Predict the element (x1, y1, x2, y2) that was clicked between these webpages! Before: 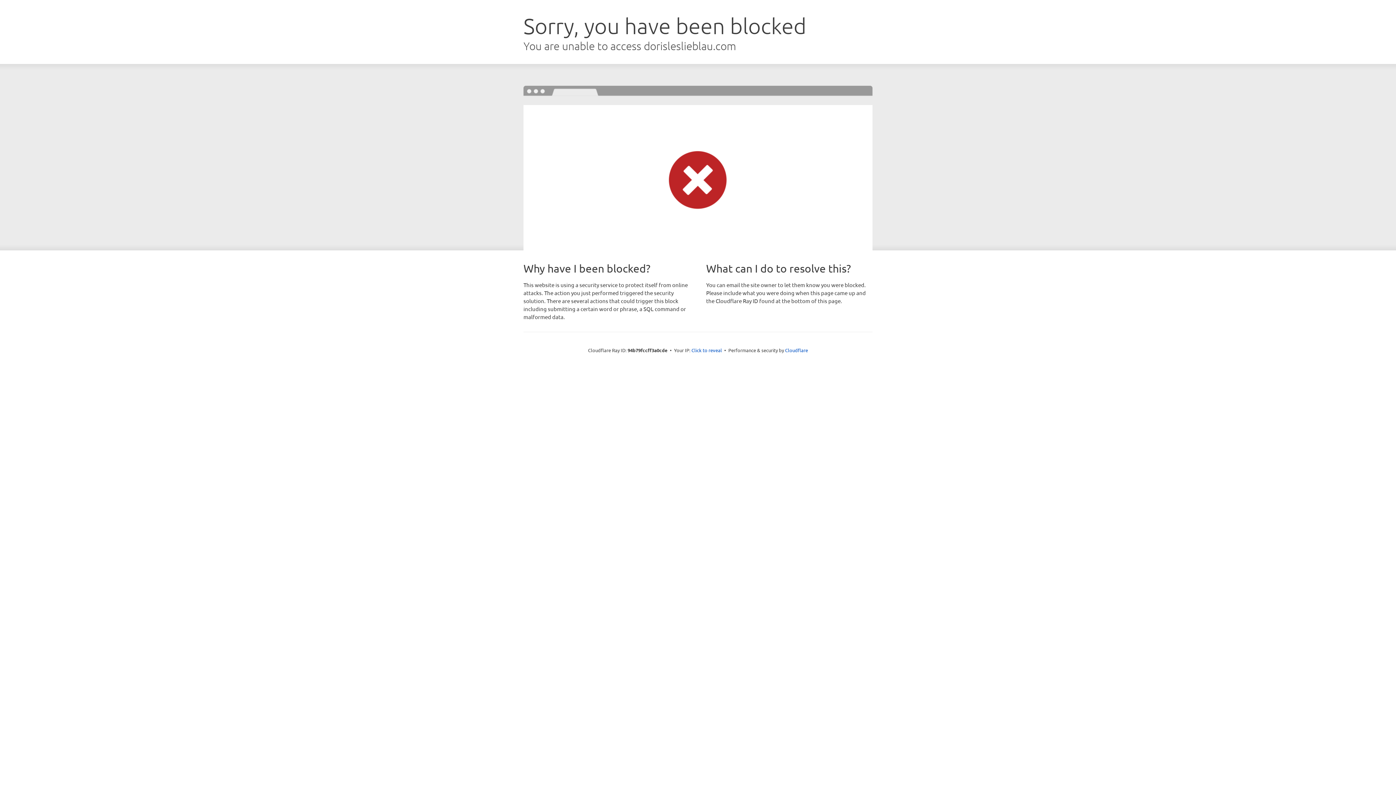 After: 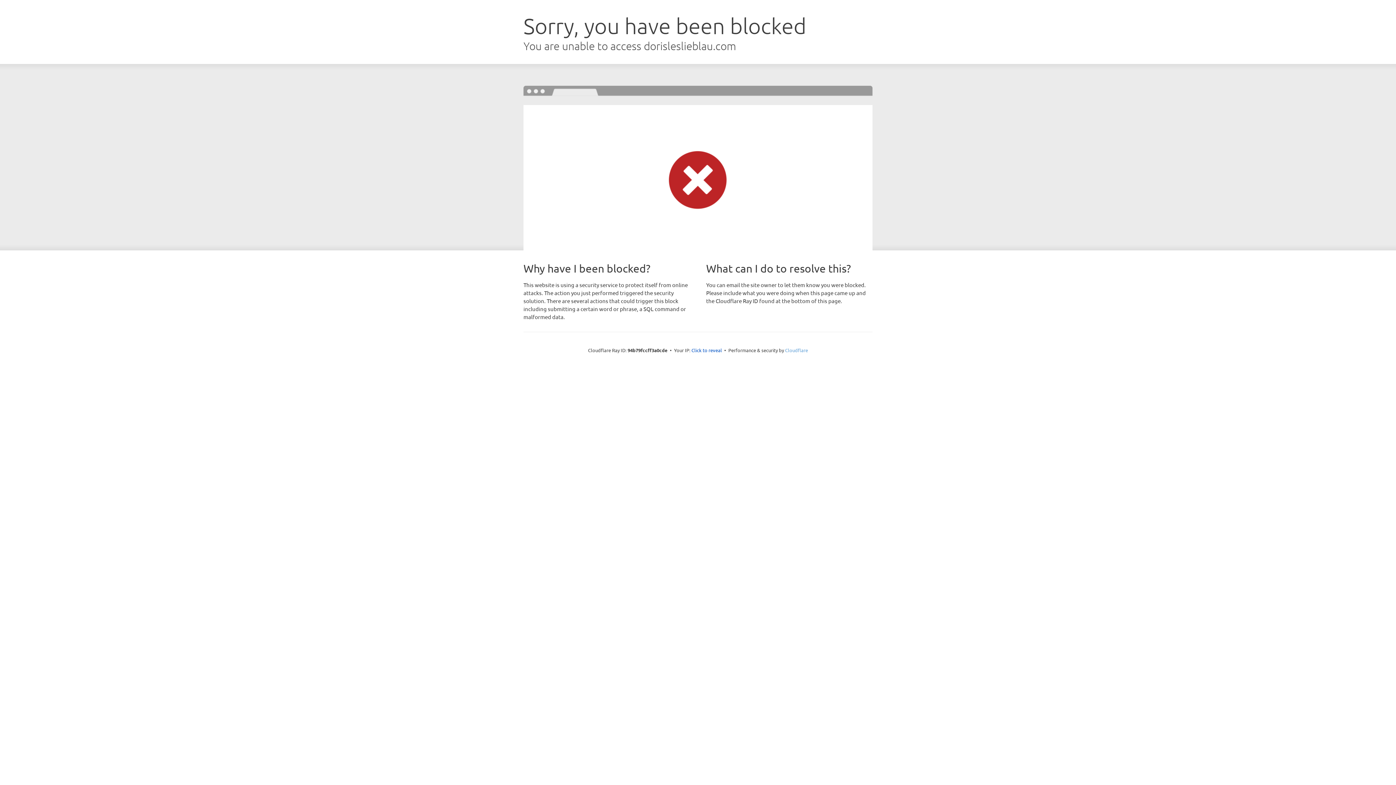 Action: bbox: (785, 347, 808, 353) label: Cloudflare